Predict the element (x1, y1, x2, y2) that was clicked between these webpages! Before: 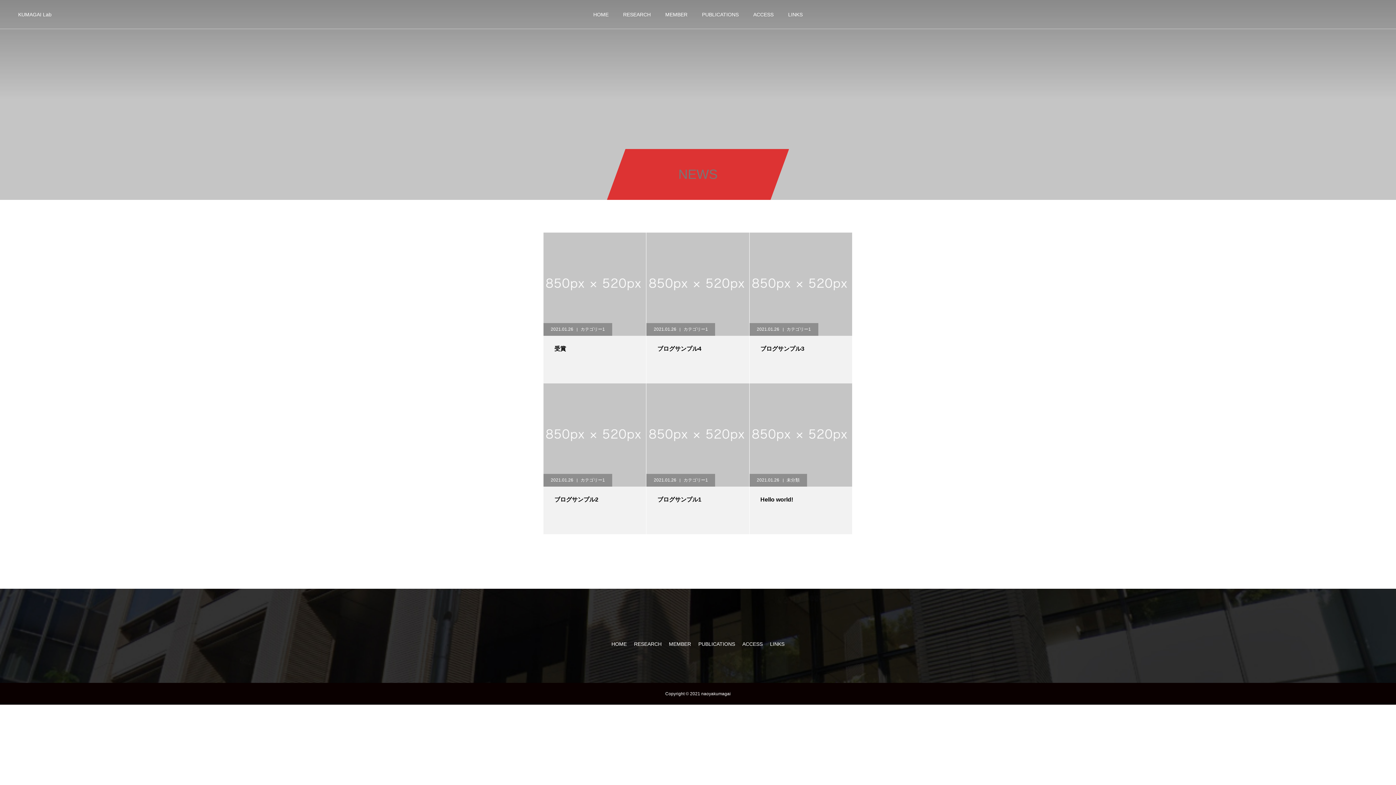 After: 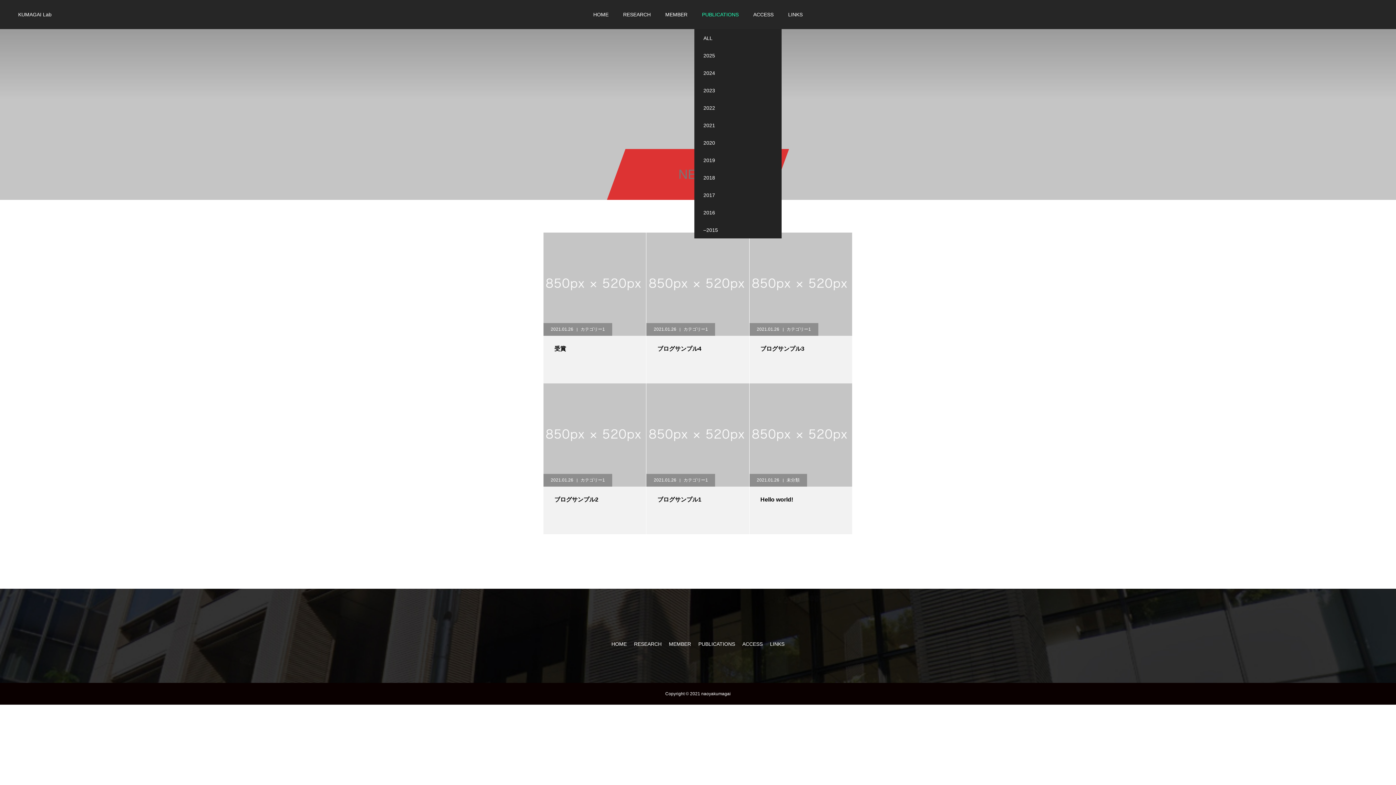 Action: label: PUBLICATIONS bbox: (694, 0, 746, 29)